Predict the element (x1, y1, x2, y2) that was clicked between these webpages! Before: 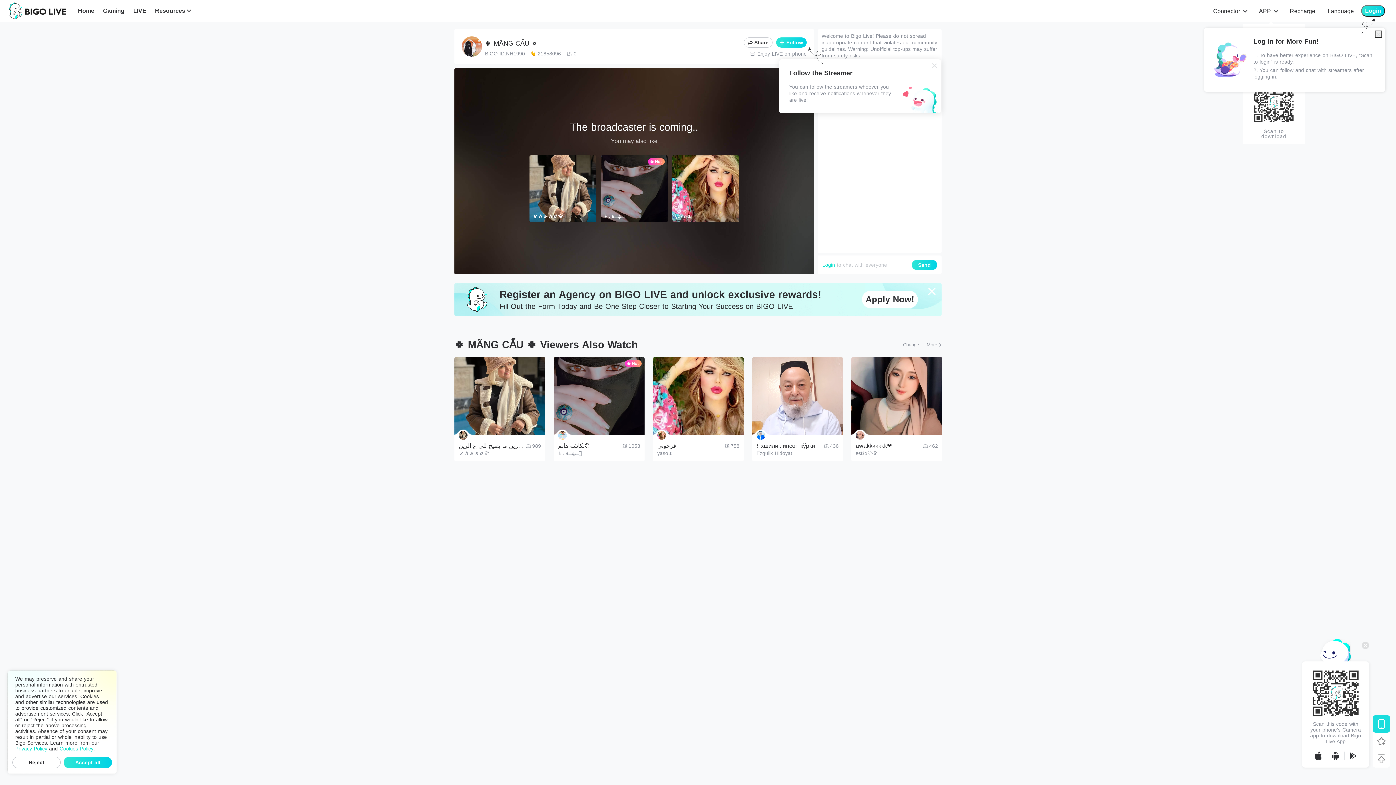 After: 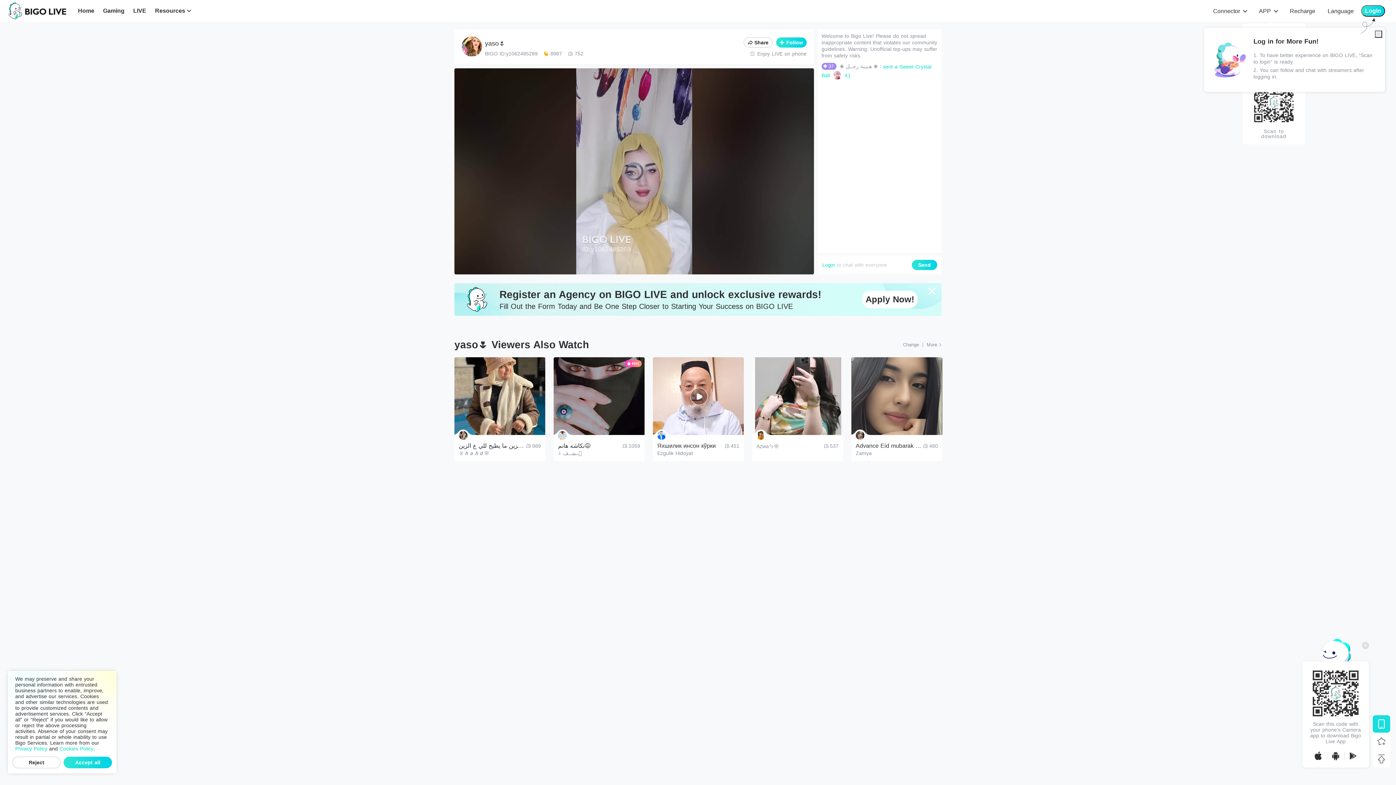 Action: bbox: (653, 357, 744, 466) label: فرحوني

yaso🌷
758